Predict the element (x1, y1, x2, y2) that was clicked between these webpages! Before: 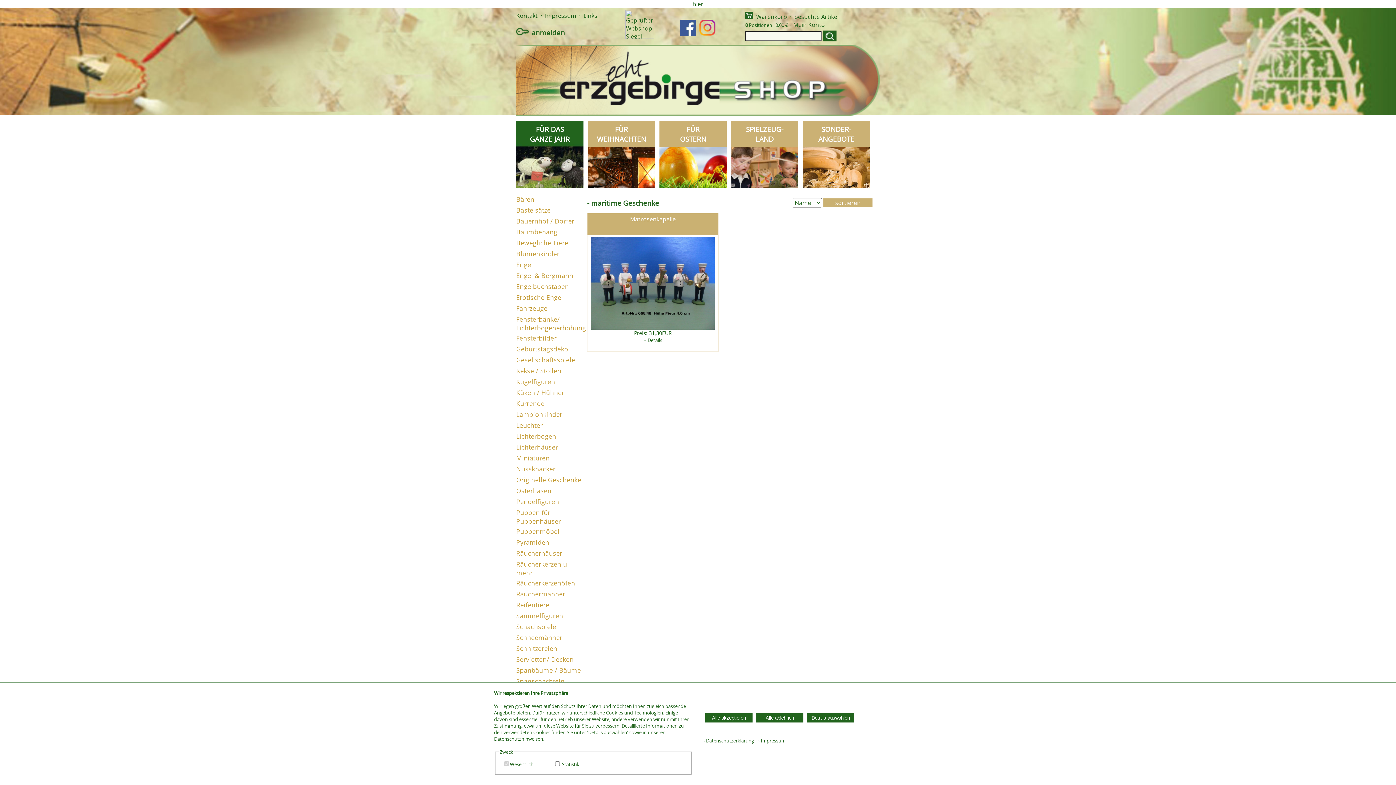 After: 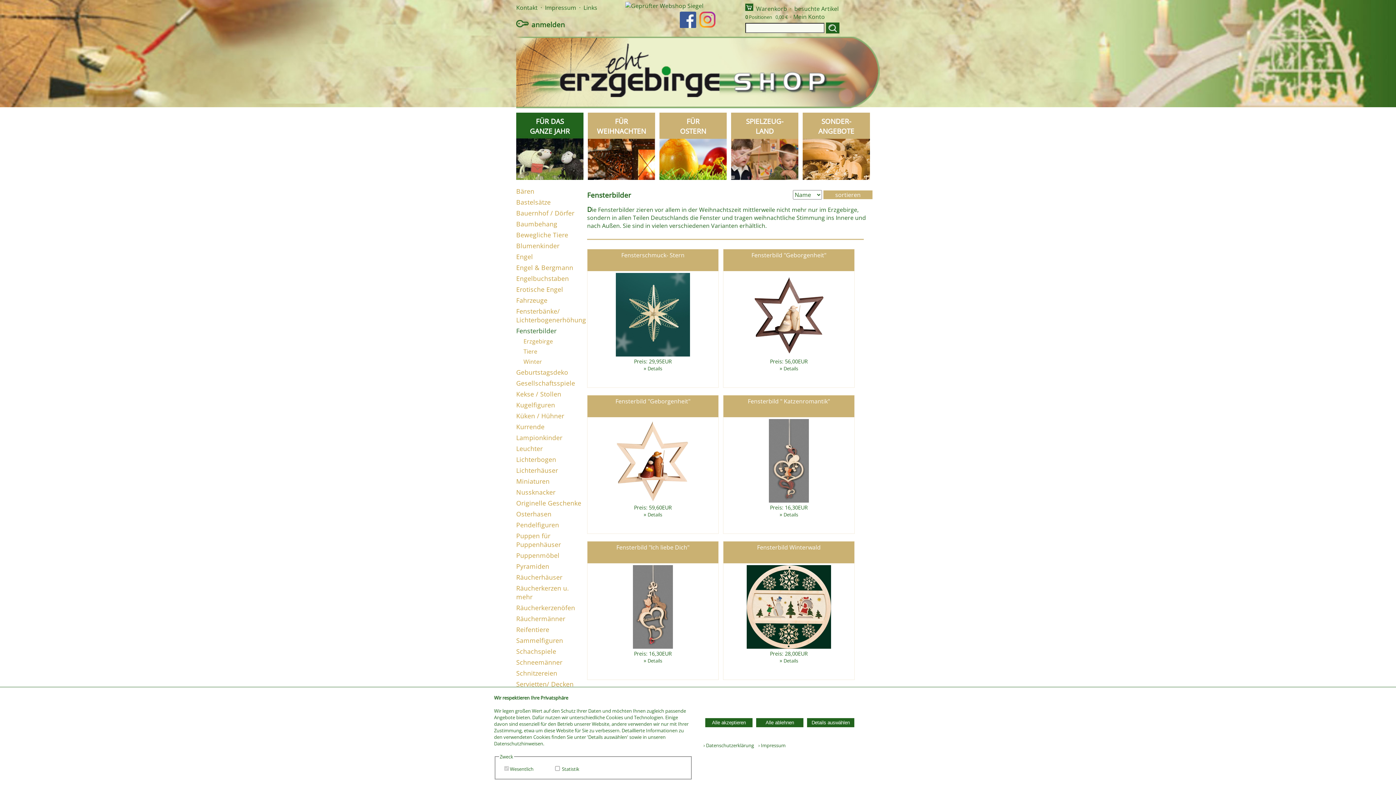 Action: bbox: (516, 333, 556, 342) label: Fensterbilder